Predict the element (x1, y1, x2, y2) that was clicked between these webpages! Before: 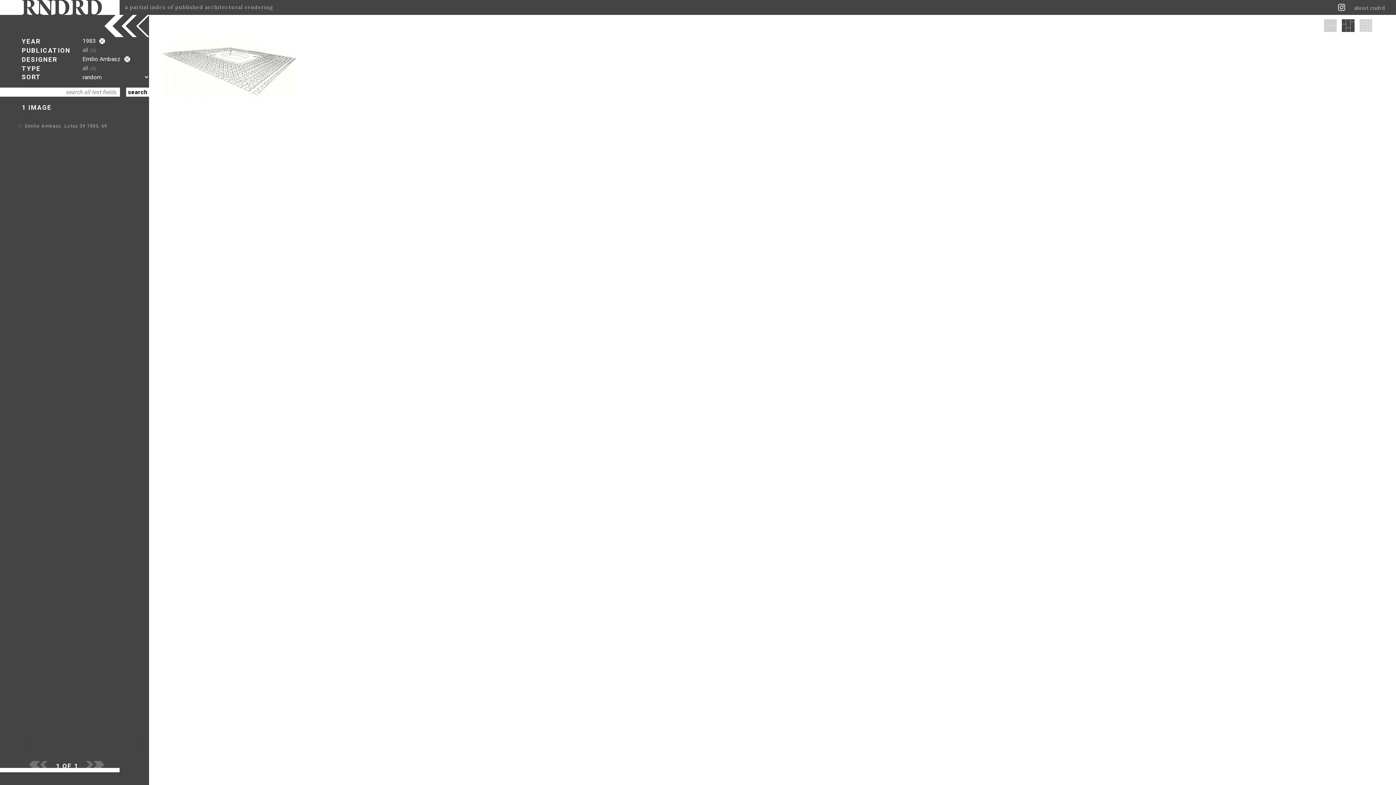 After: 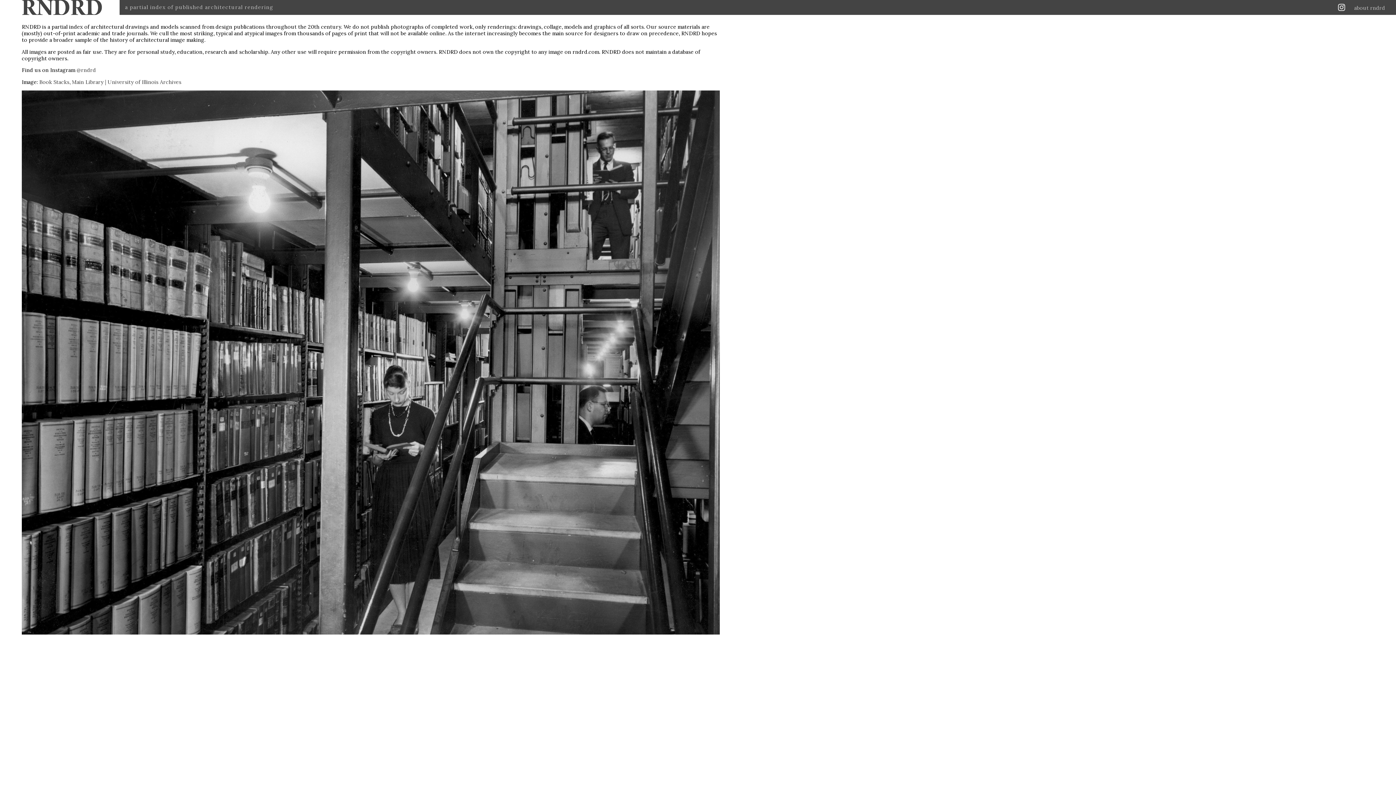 Action: label: about rndrd bbox: (1354, 3, 1389, 11)